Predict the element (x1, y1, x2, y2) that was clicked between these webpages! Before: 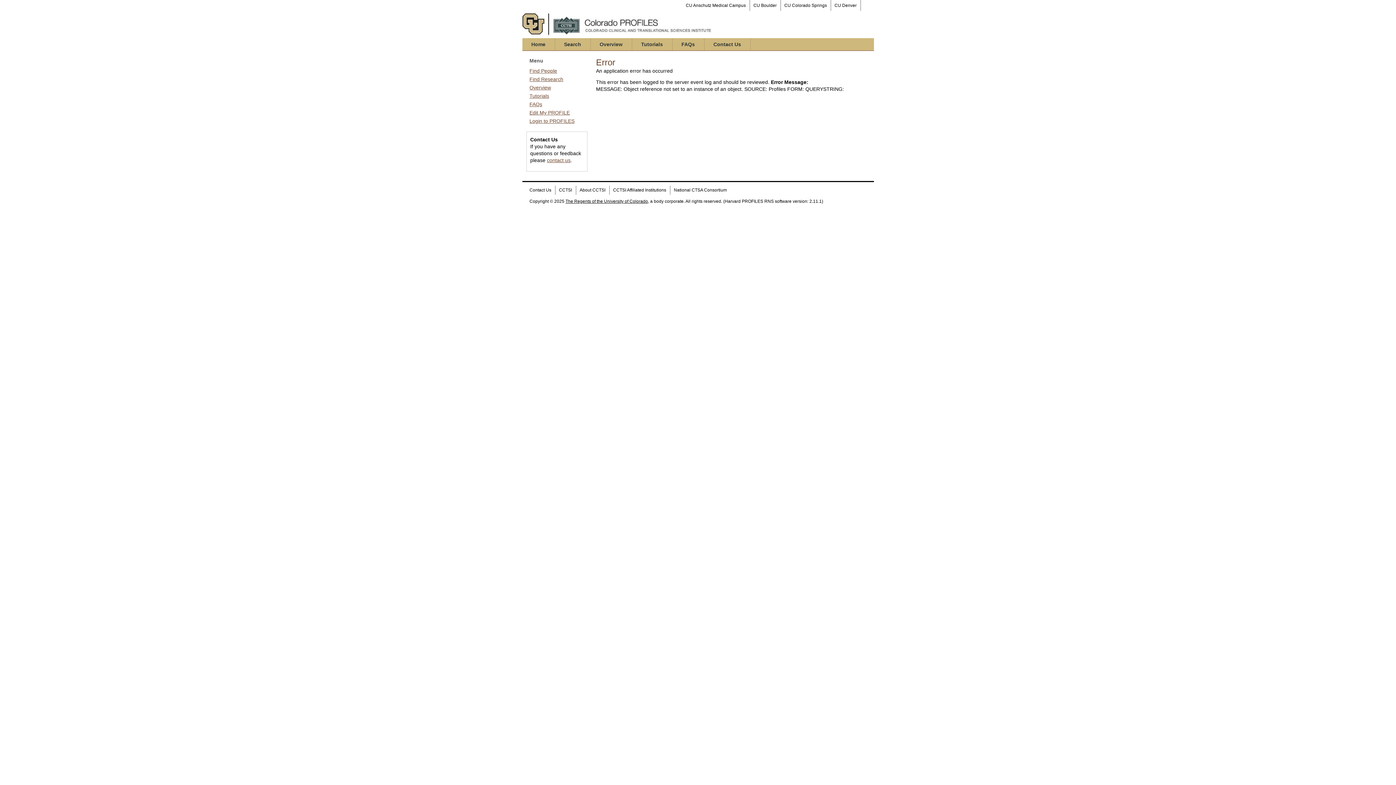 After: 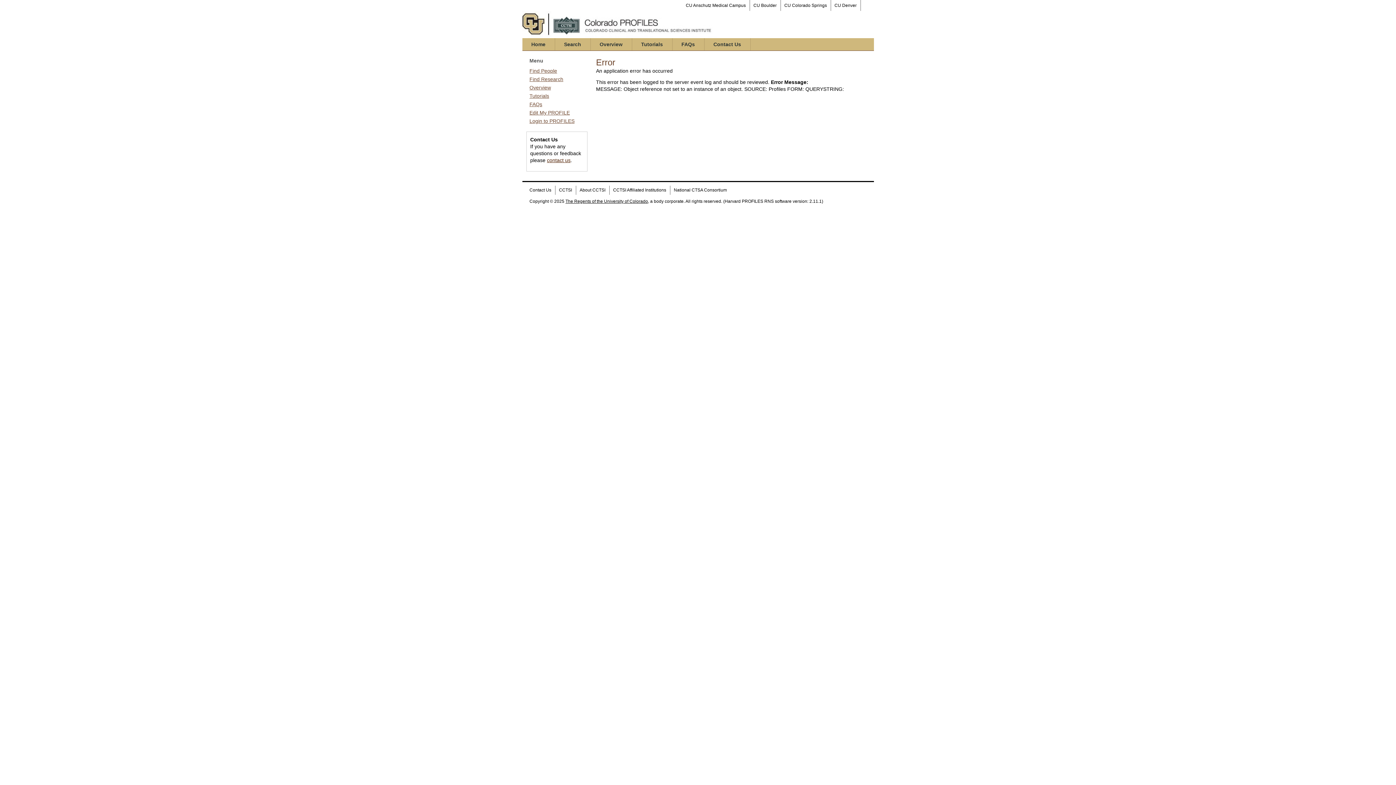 Action: label: contact us bbox: (547, 157, 570, 163)